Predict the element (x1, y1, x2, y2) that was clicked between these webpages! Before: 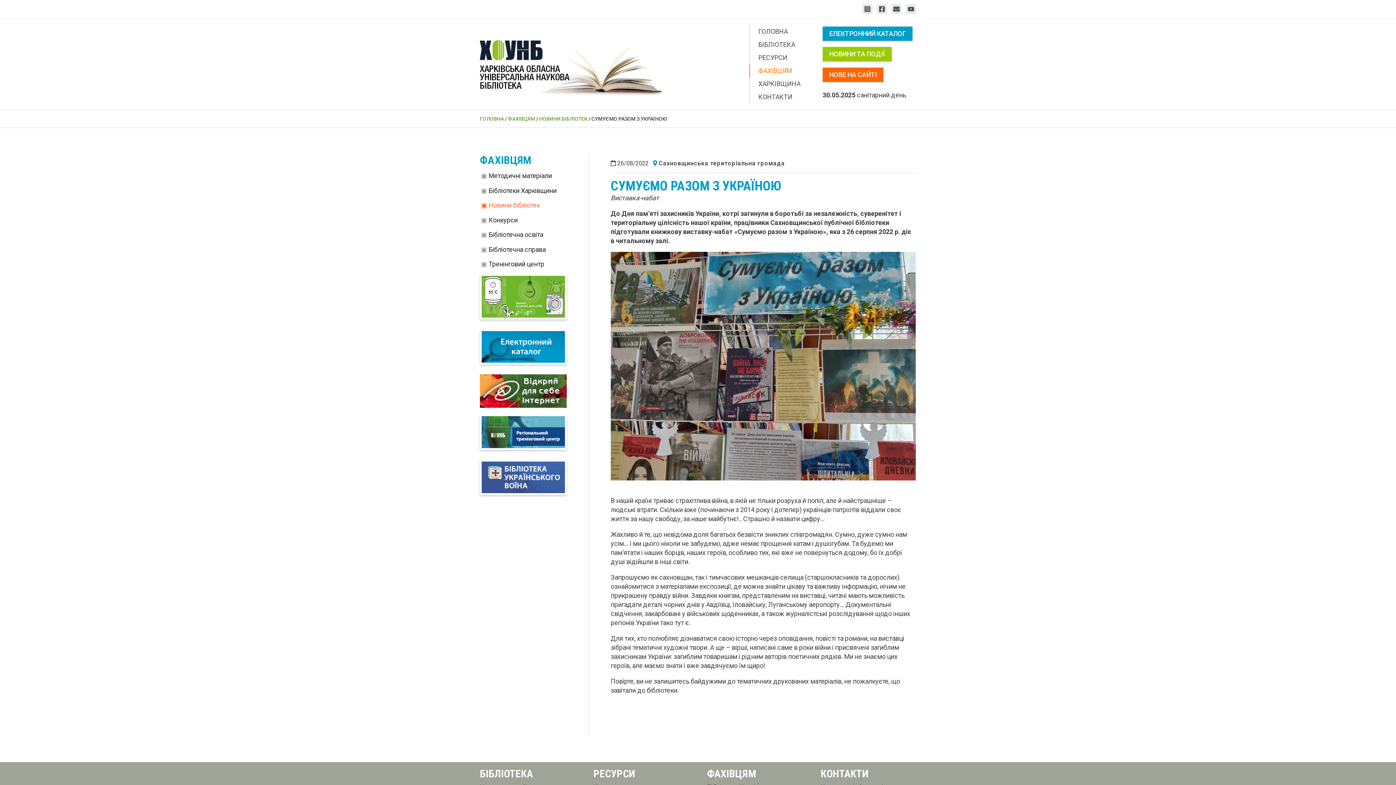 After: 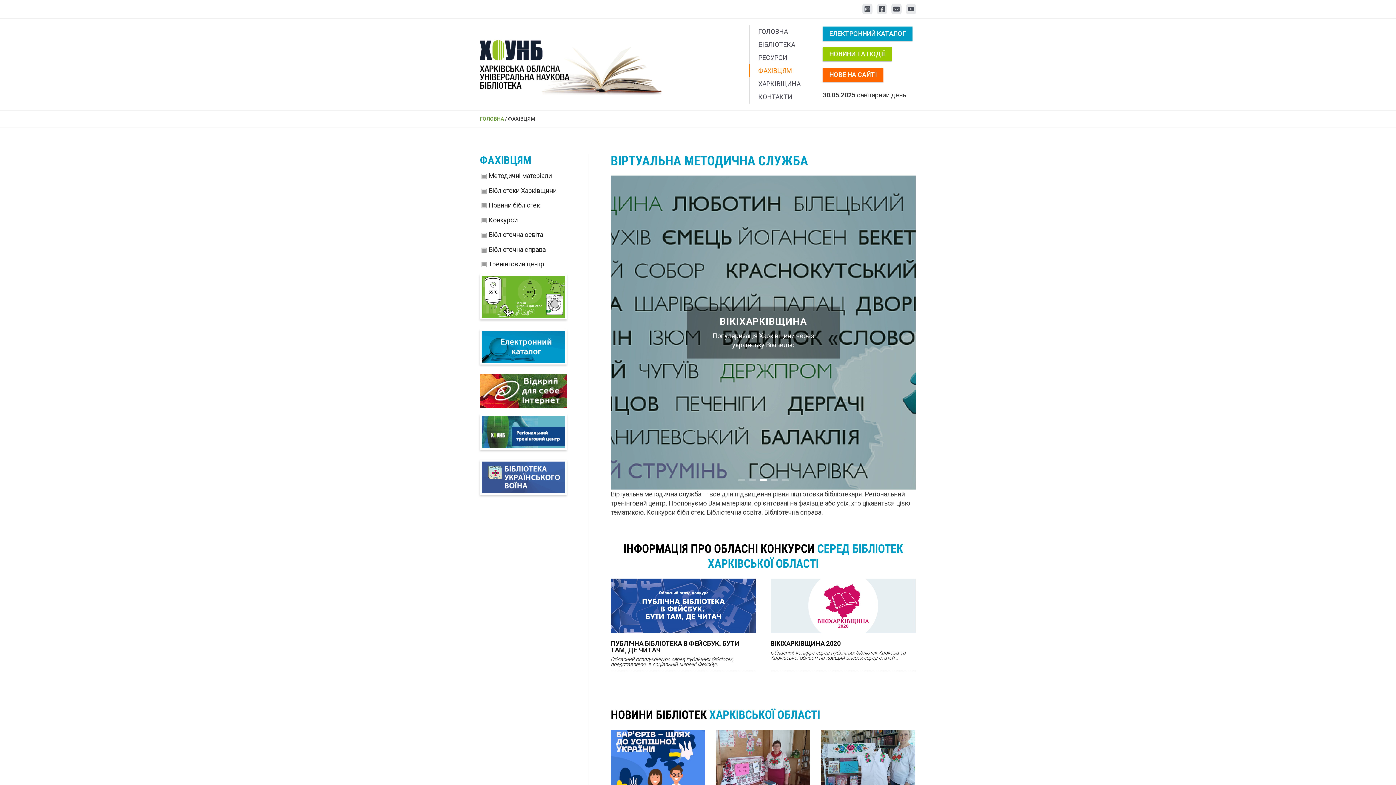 Action: bbox: (508, 116, 535, 121) label: ФАХІВЦЯМ